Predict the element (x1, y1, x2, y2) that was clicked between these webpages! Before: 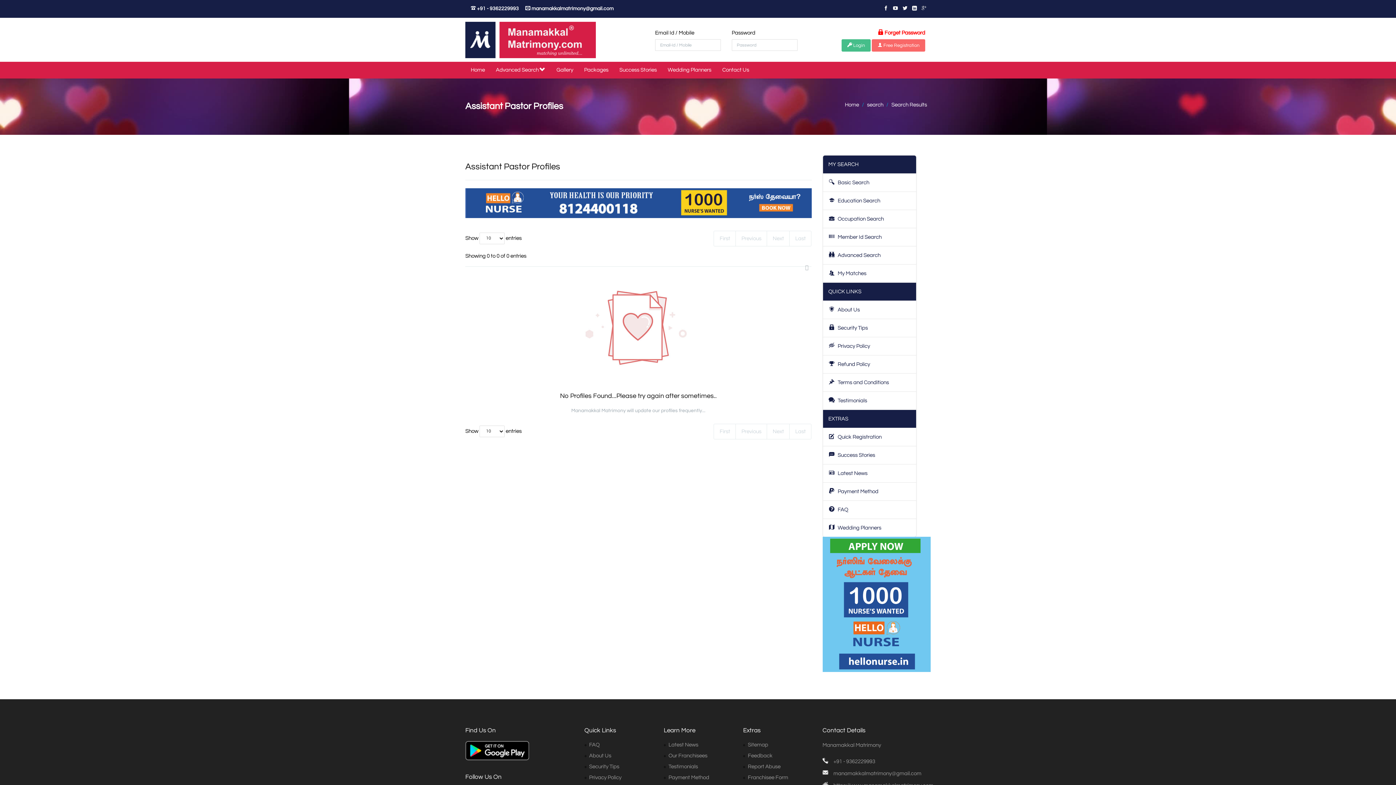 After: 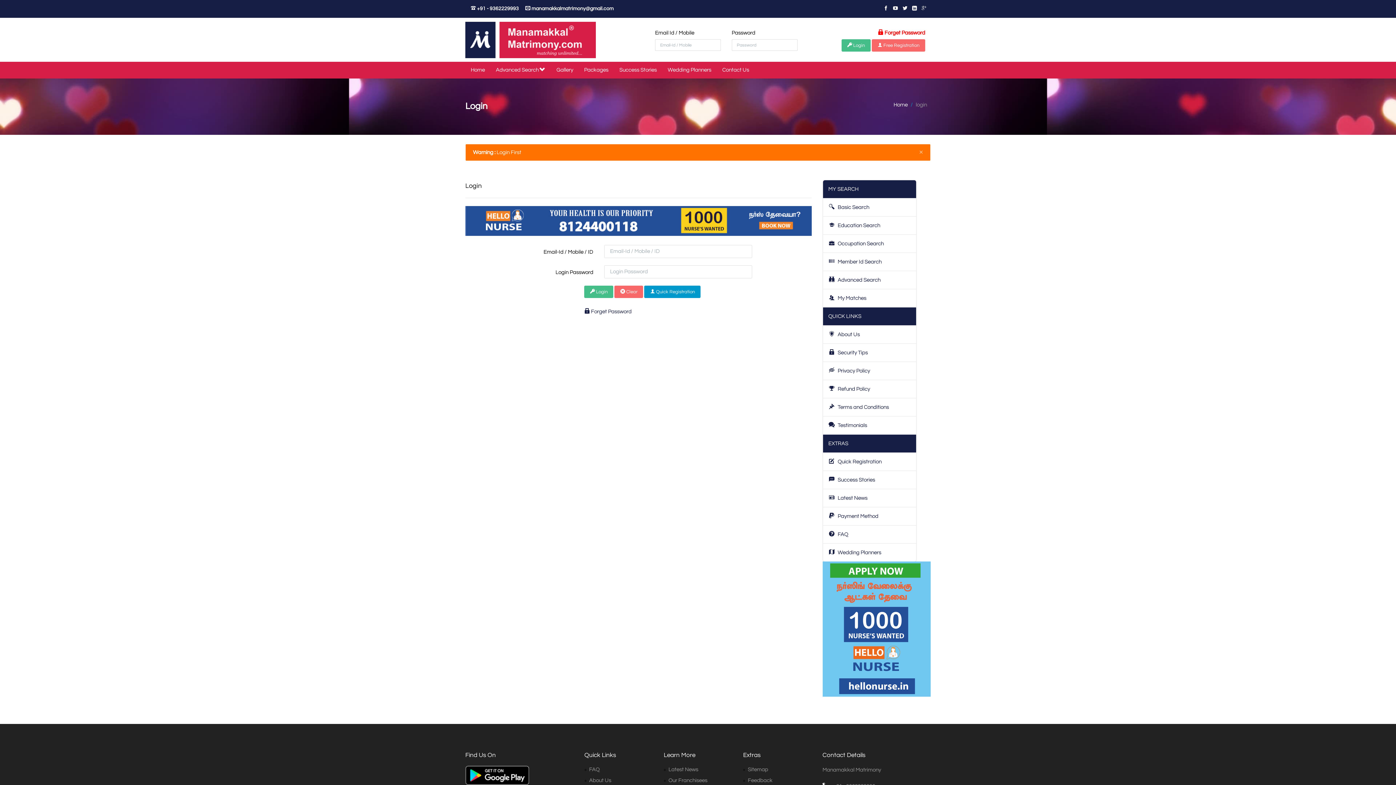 Action: label: My Matches bbox: (822, 264, 916, 282)